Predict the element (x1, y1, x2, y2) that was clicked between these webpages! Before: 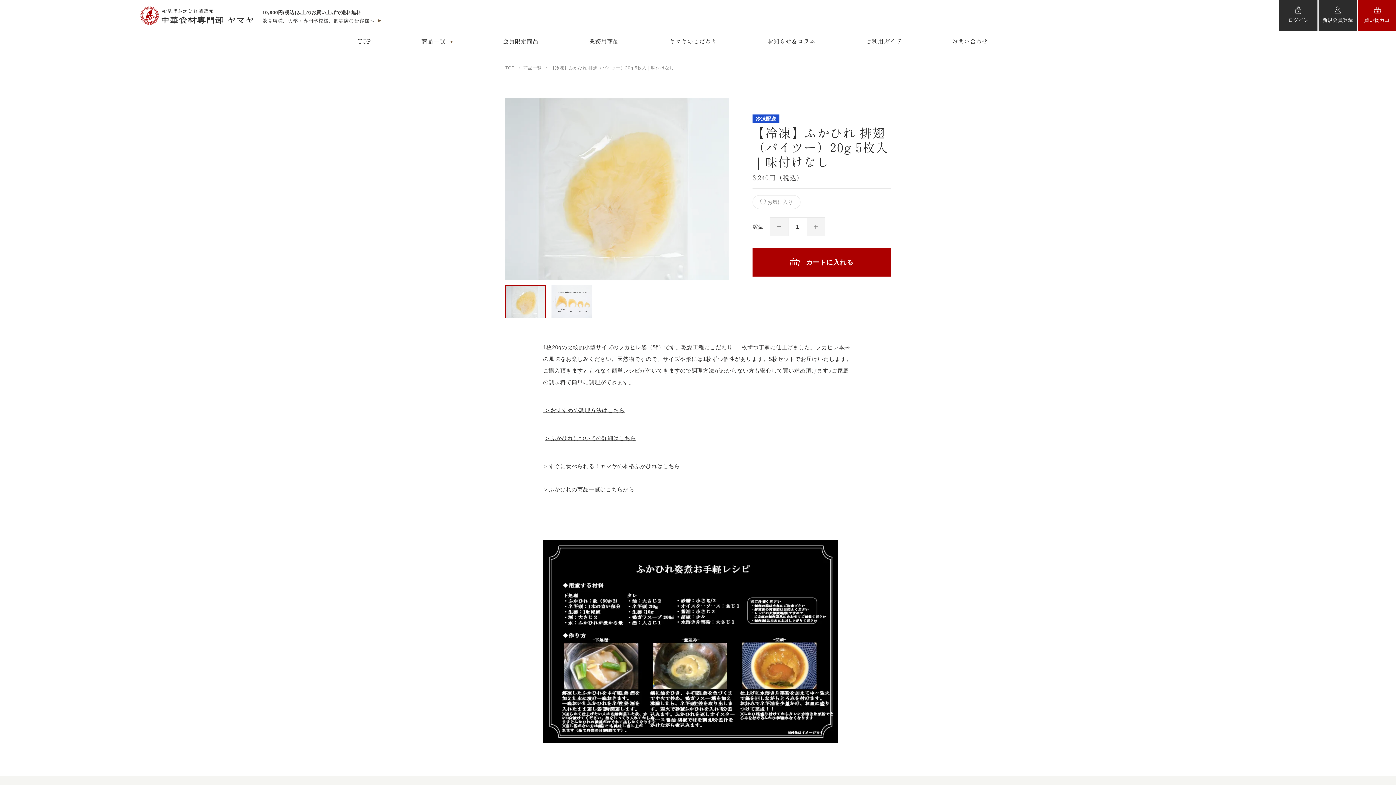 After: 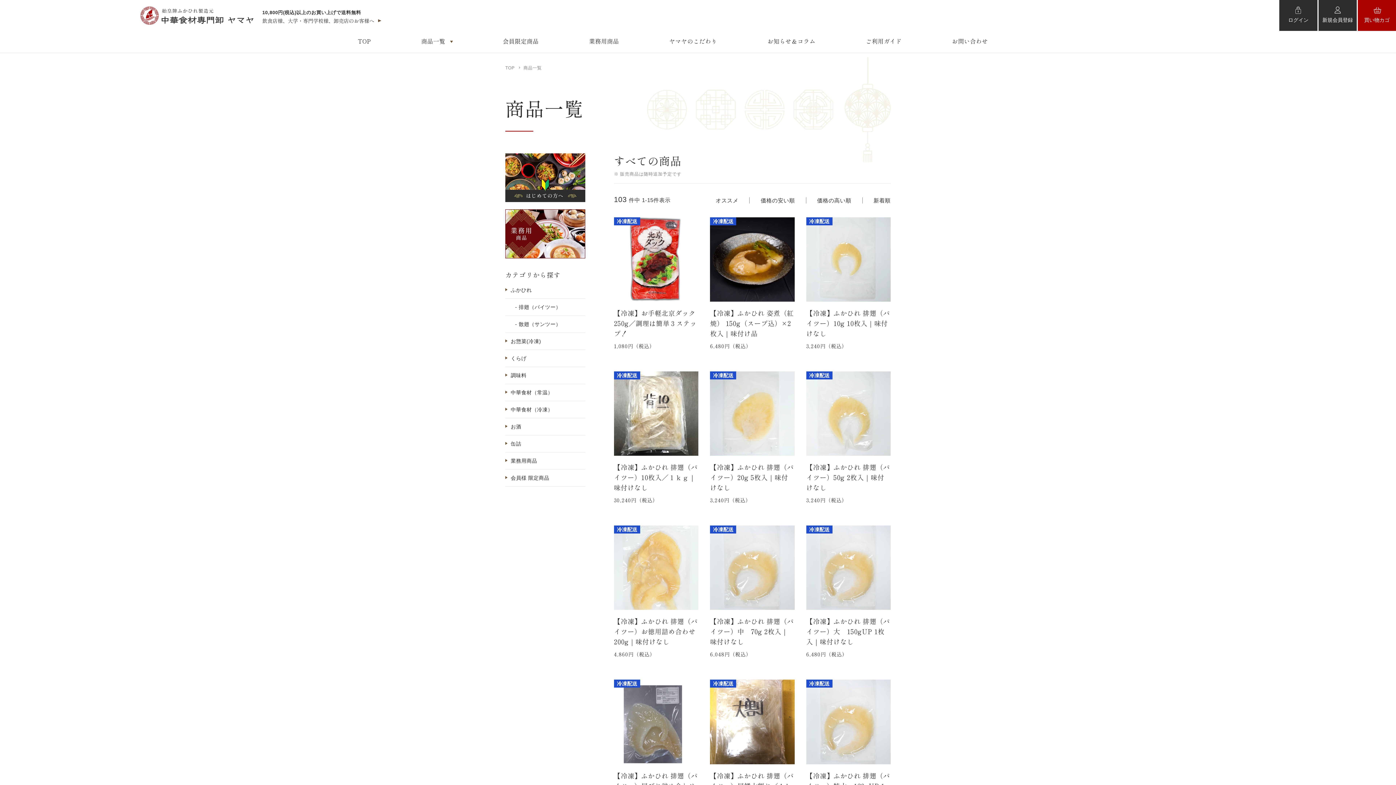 Action: bbox: (523, 64, 541, 71) label: 商品一覧